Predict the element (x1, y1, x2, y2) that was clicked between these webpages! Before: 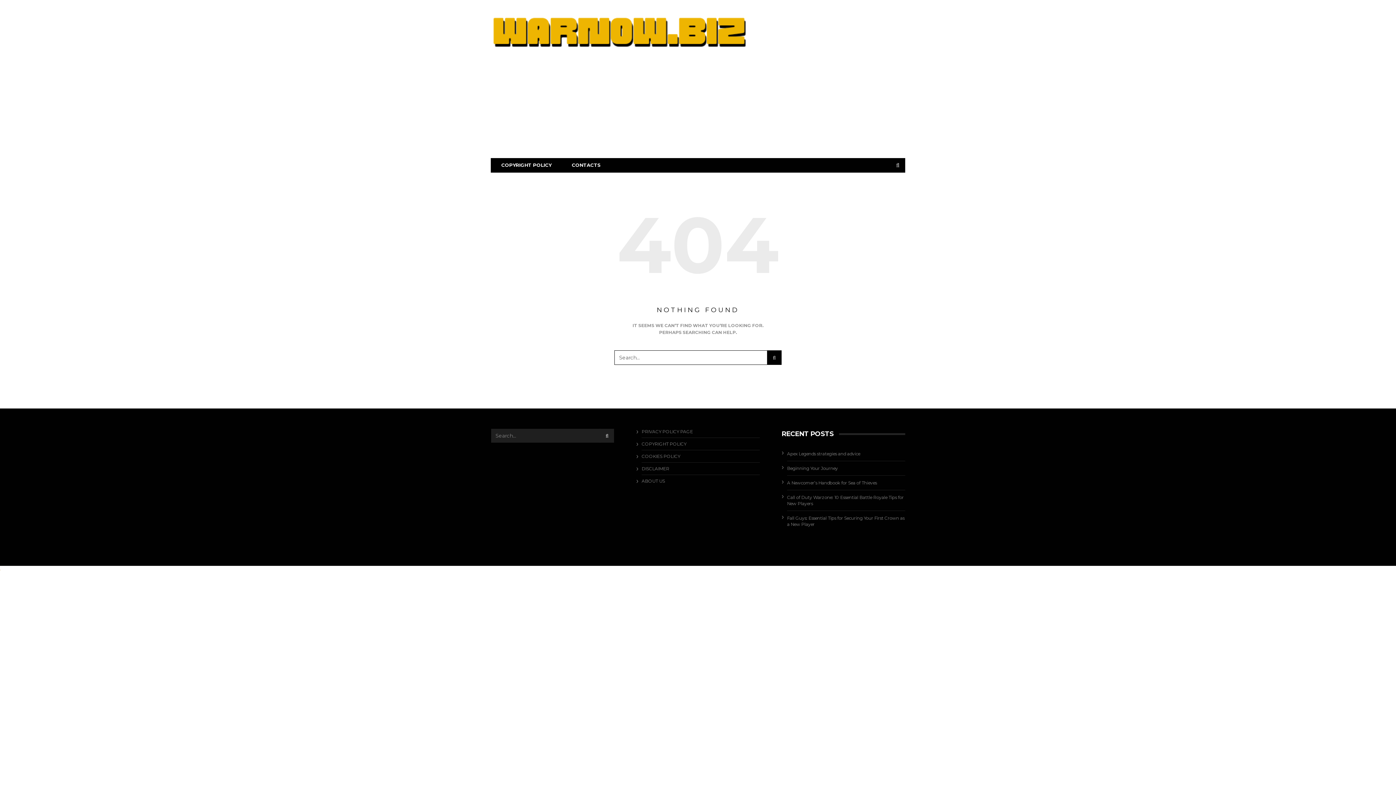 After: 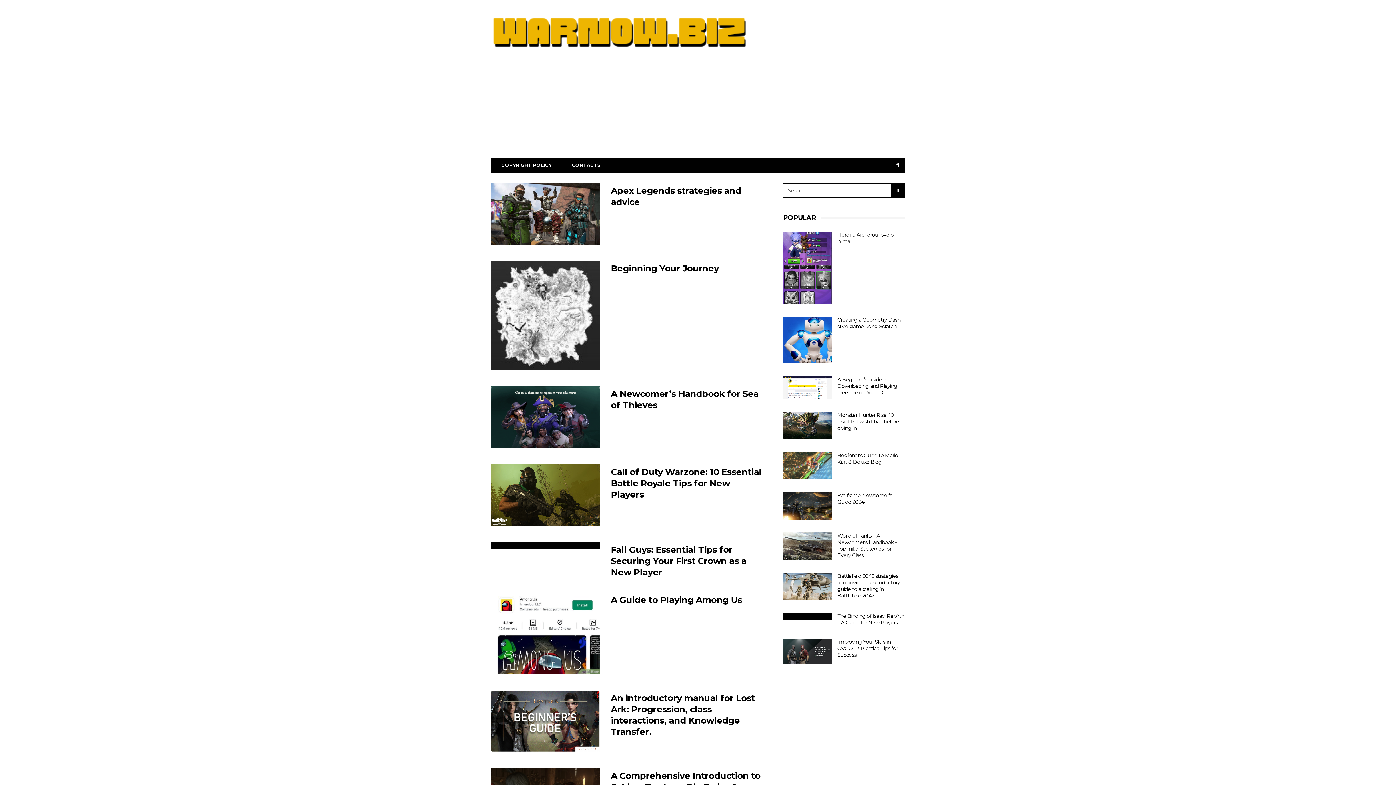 Action: bbox: (490, 14, 750, 47)